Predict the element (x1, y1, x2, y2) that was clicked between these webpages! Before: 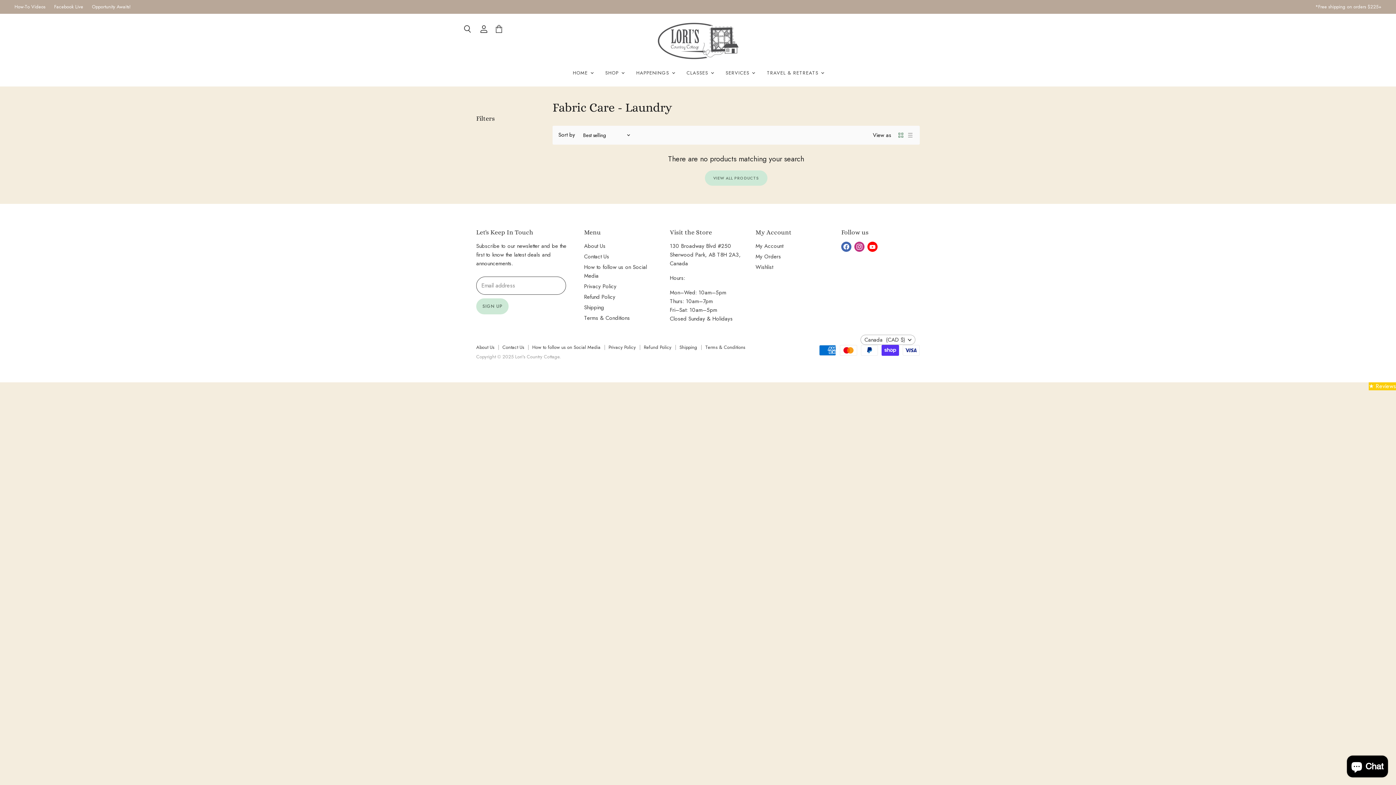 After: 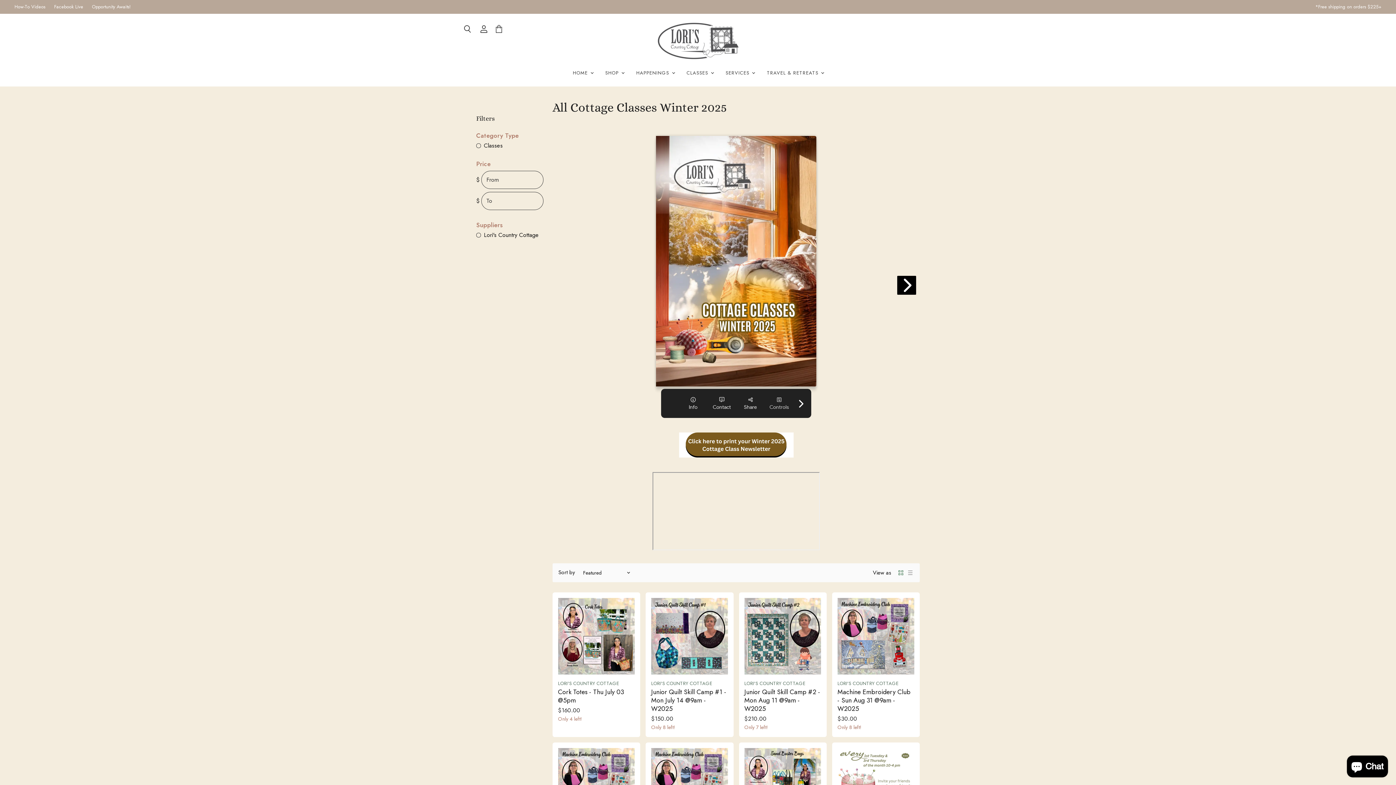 Action: bbox: (681, 65, 718, 80) label: CLASSES 